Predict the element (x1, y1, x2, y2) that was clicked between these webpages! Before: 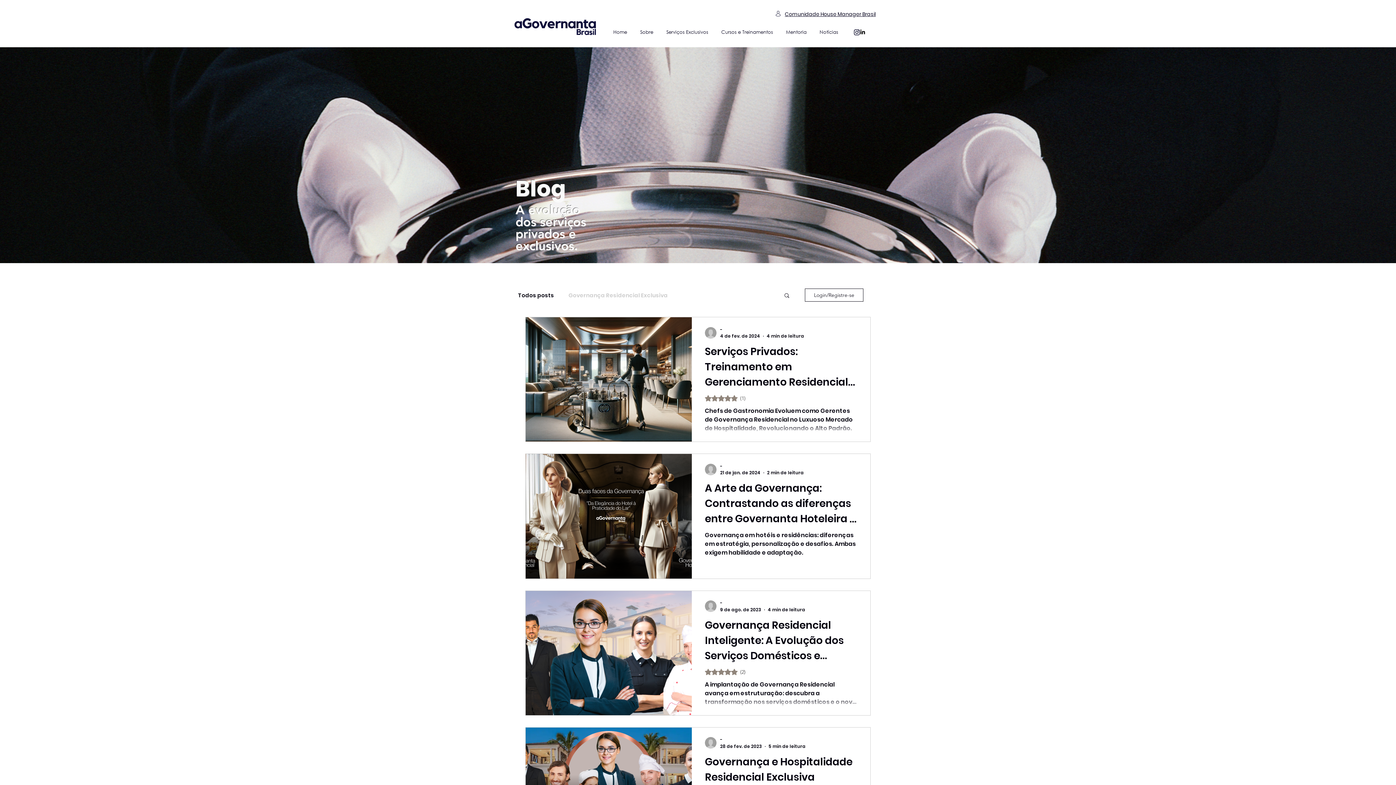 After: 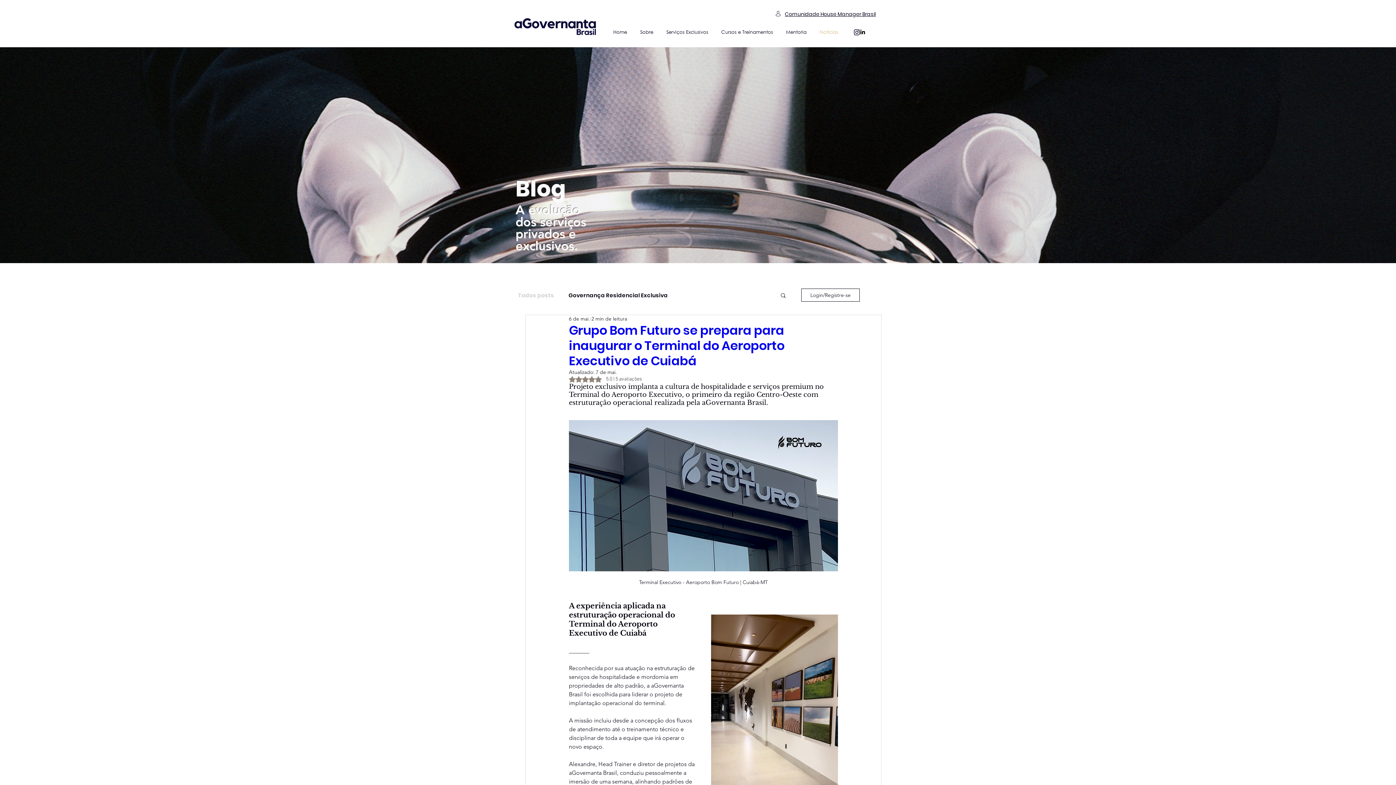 Action: label: Notícias bbox: (813, 28, 844, 35)